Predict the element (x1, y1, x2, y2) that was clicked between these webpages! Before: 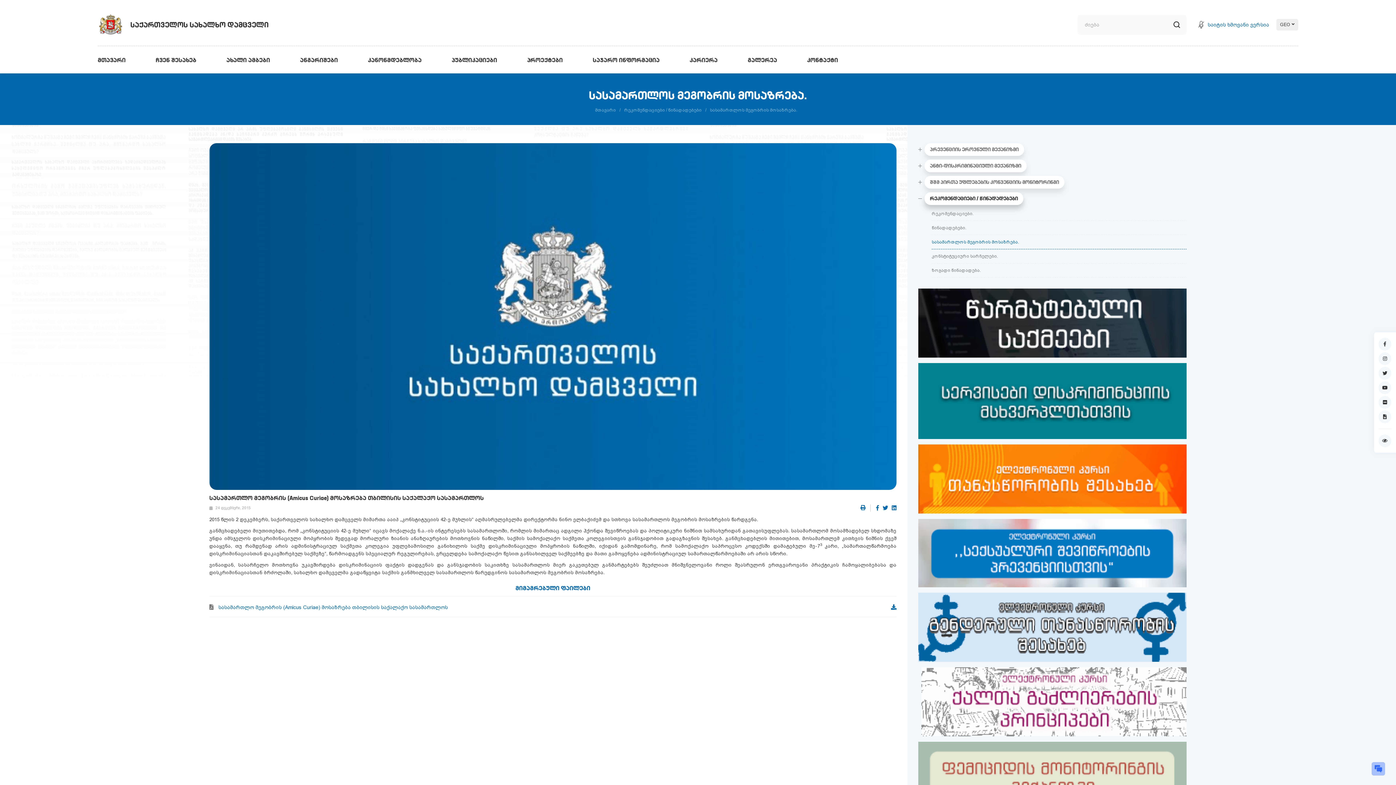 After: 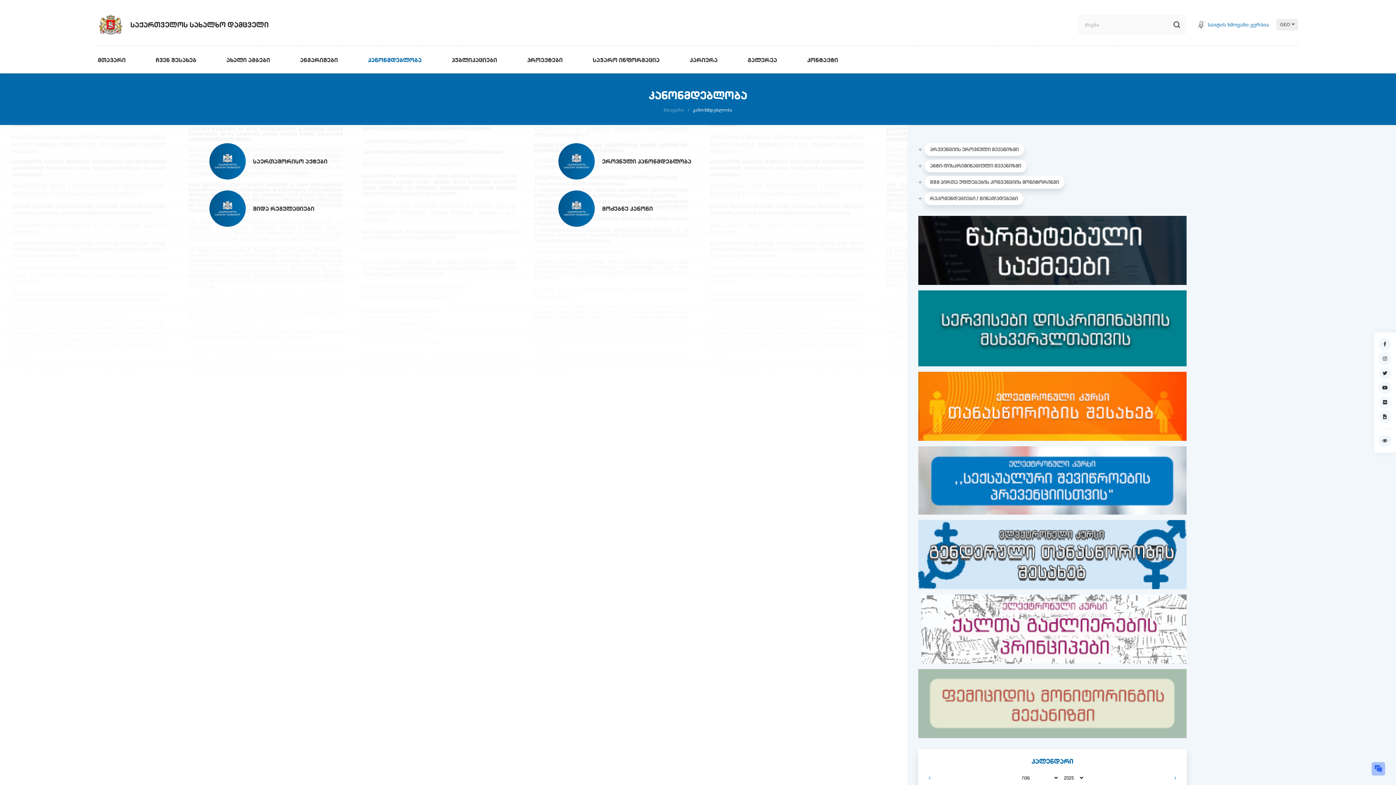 Action: bbox: (367, 46, 421, 73) label: კანონმდებლობა